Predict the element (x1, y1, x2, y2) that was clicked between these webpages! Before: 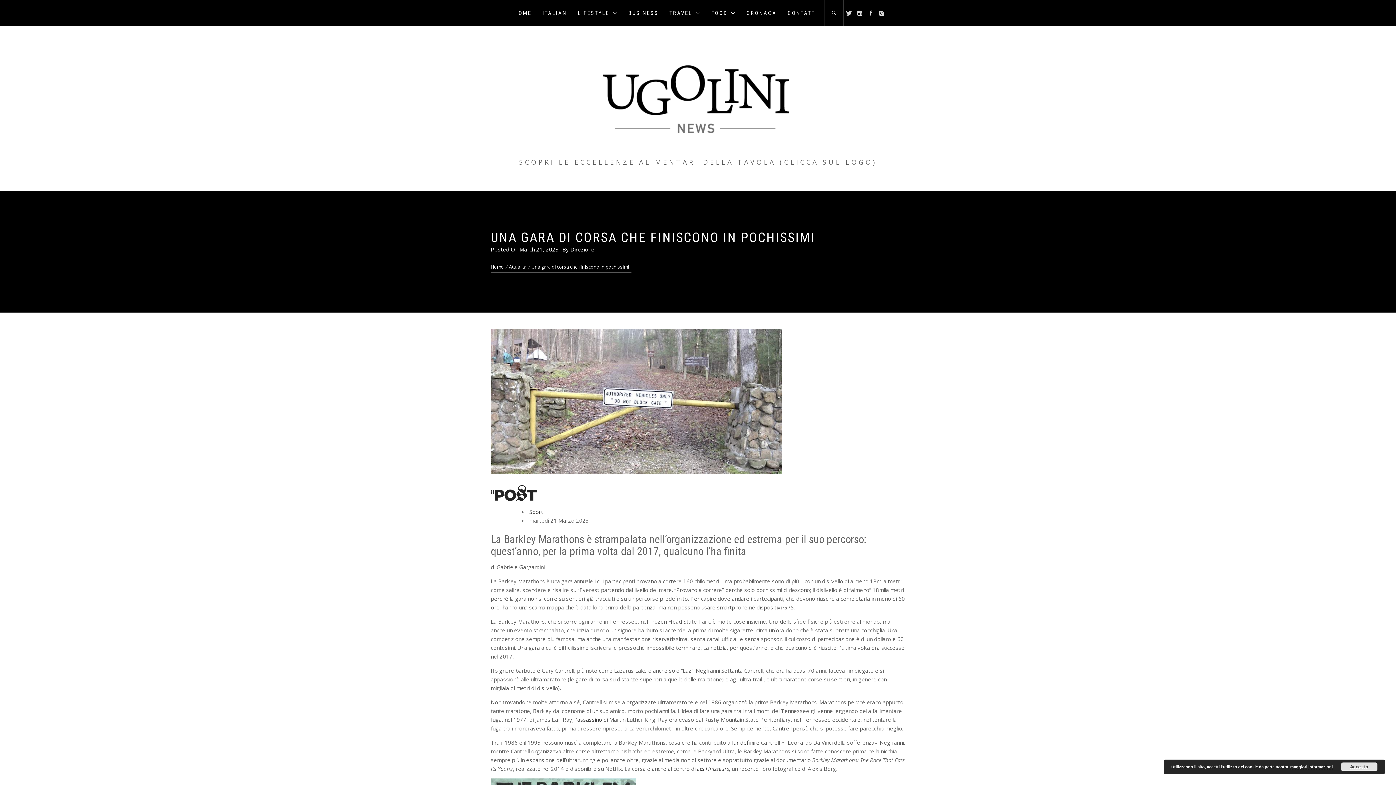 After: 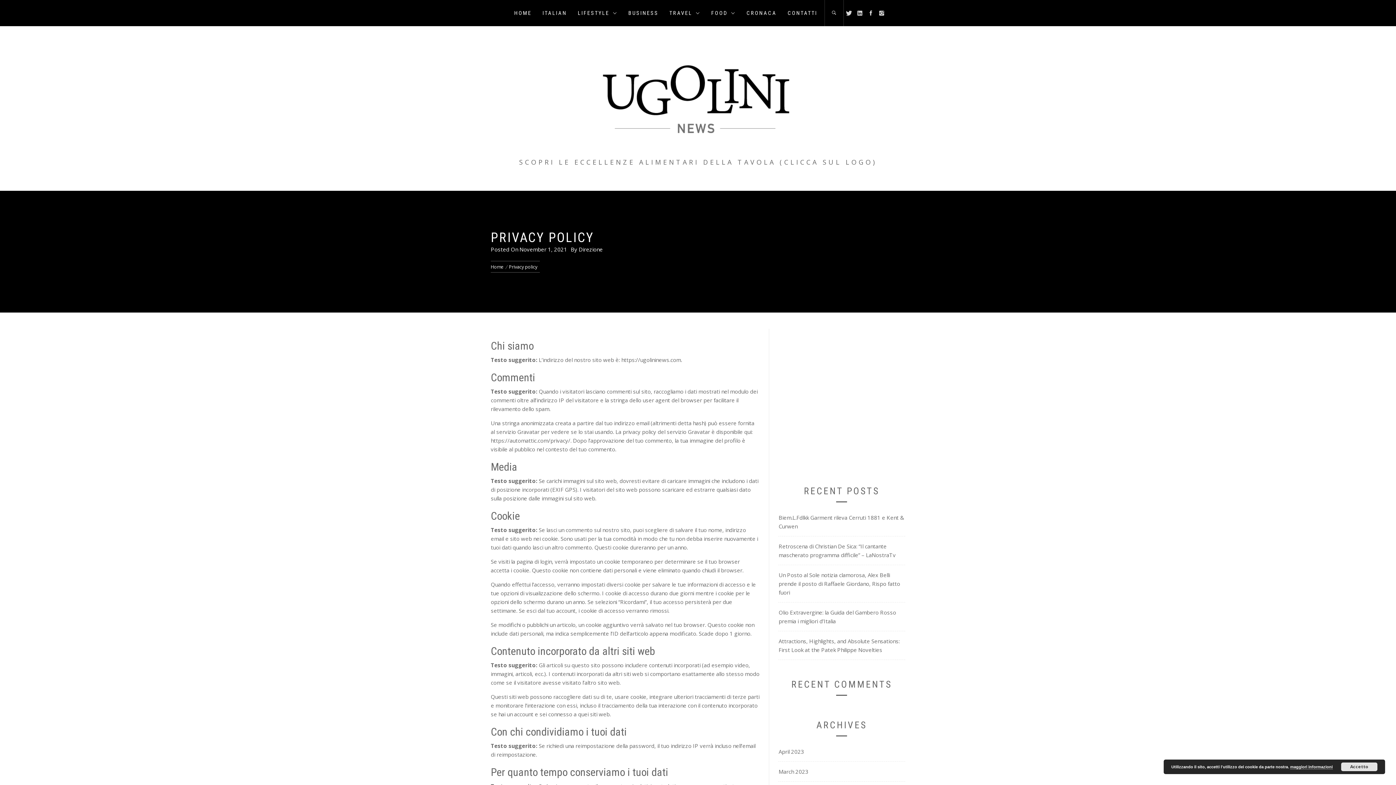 Action: bbox: (1290, 765, 1333, 769) label: maggiori informazioni